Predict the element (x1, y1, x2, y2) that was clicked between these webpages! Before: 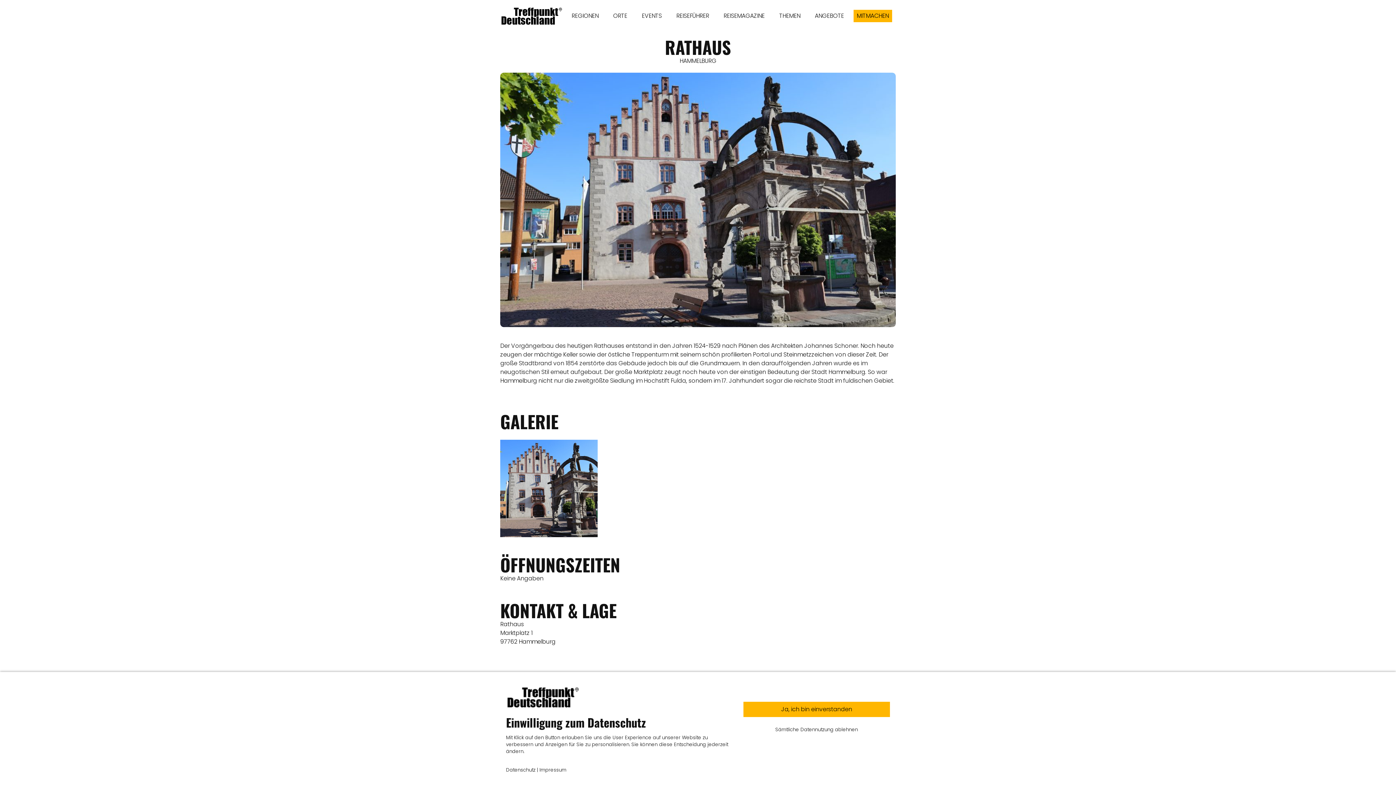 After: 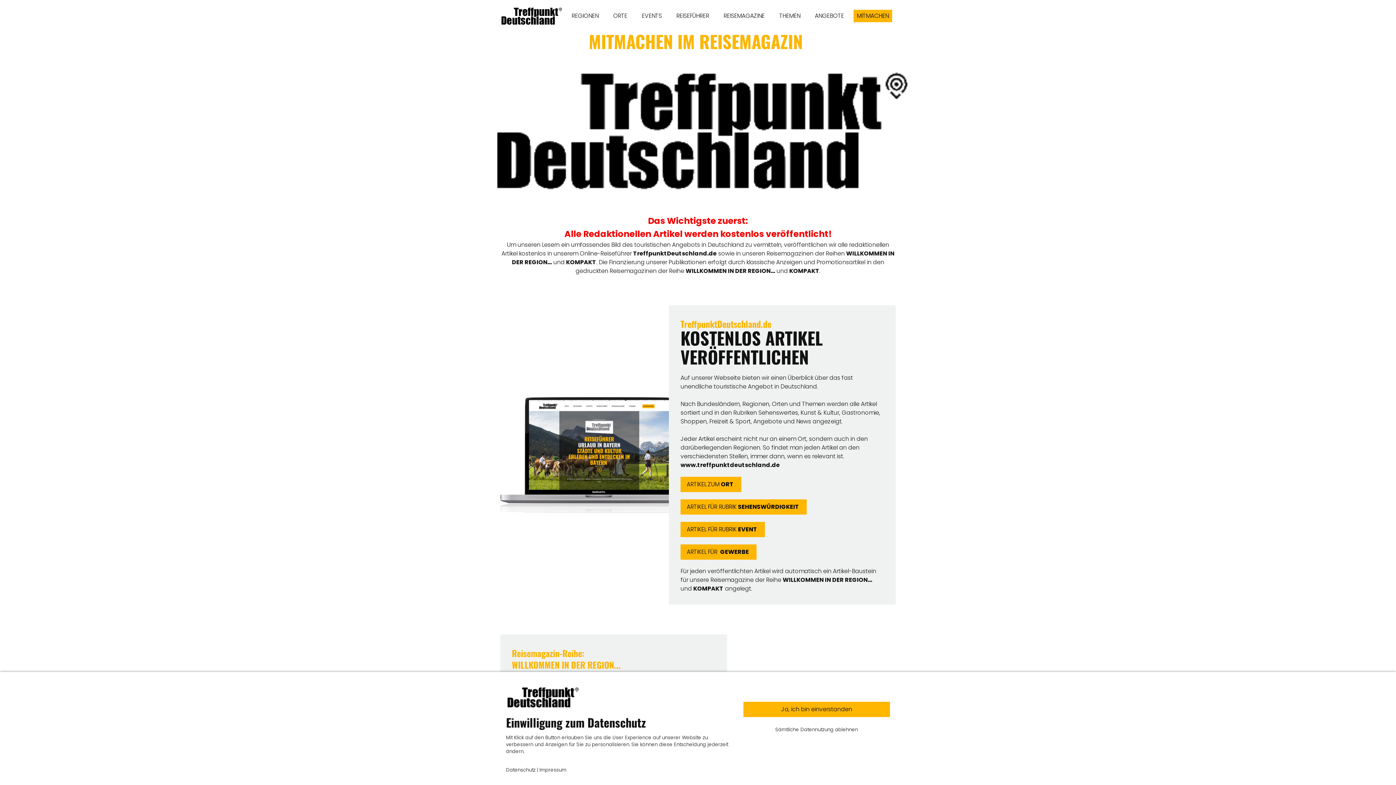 Action: bbox: (853, 9, 892, 22) label: MITMACHEN